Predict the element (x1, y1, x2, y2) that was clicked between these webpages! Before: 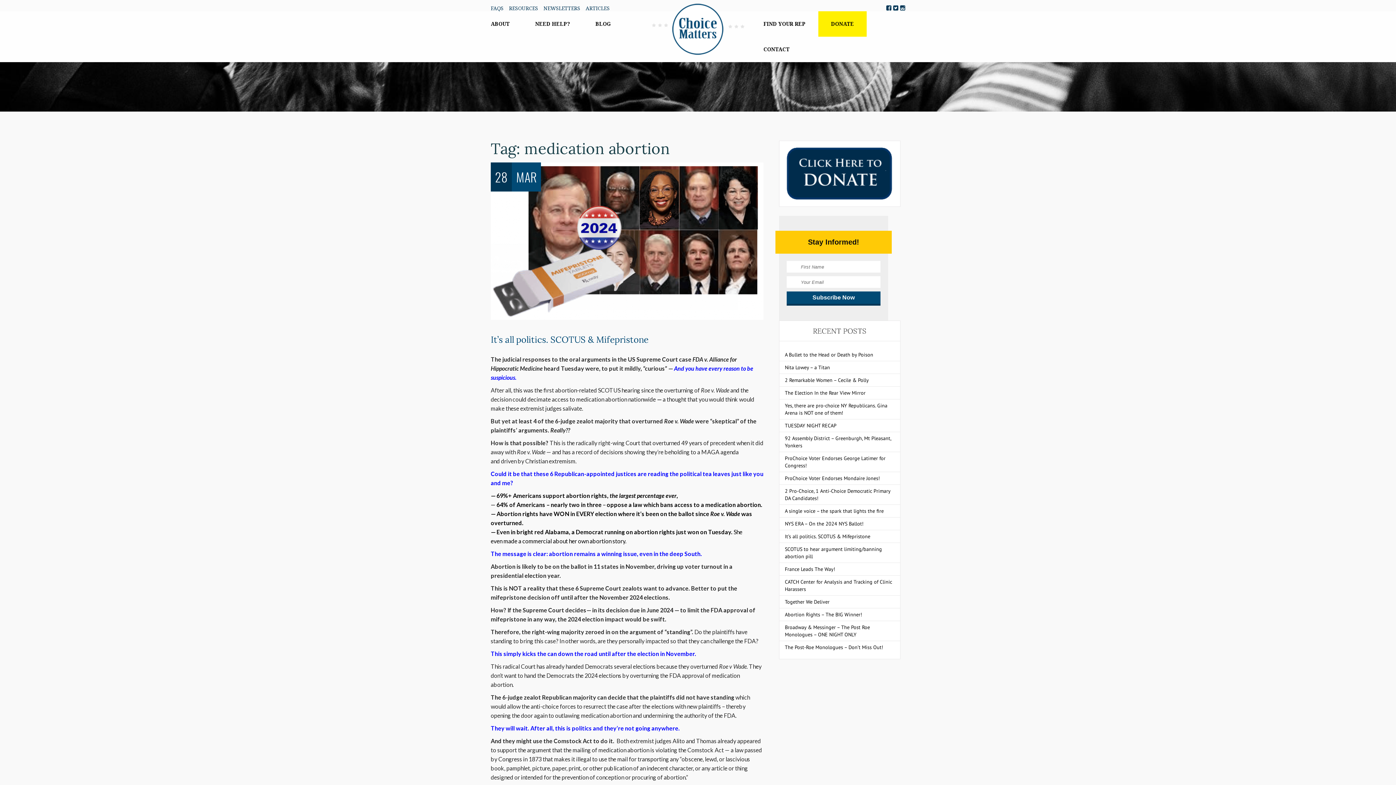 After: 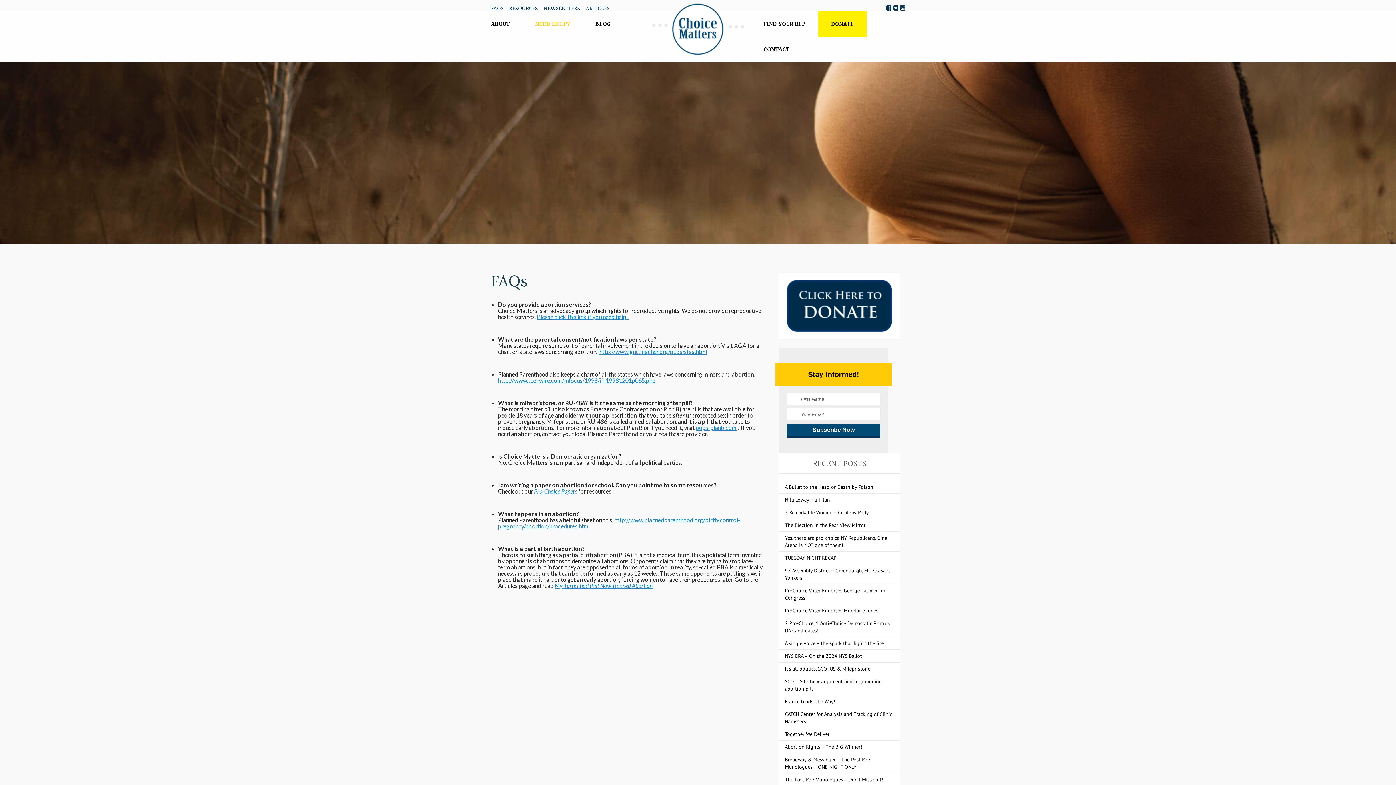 Action: bbox: (490, 4, 503, 11) label: FAQS